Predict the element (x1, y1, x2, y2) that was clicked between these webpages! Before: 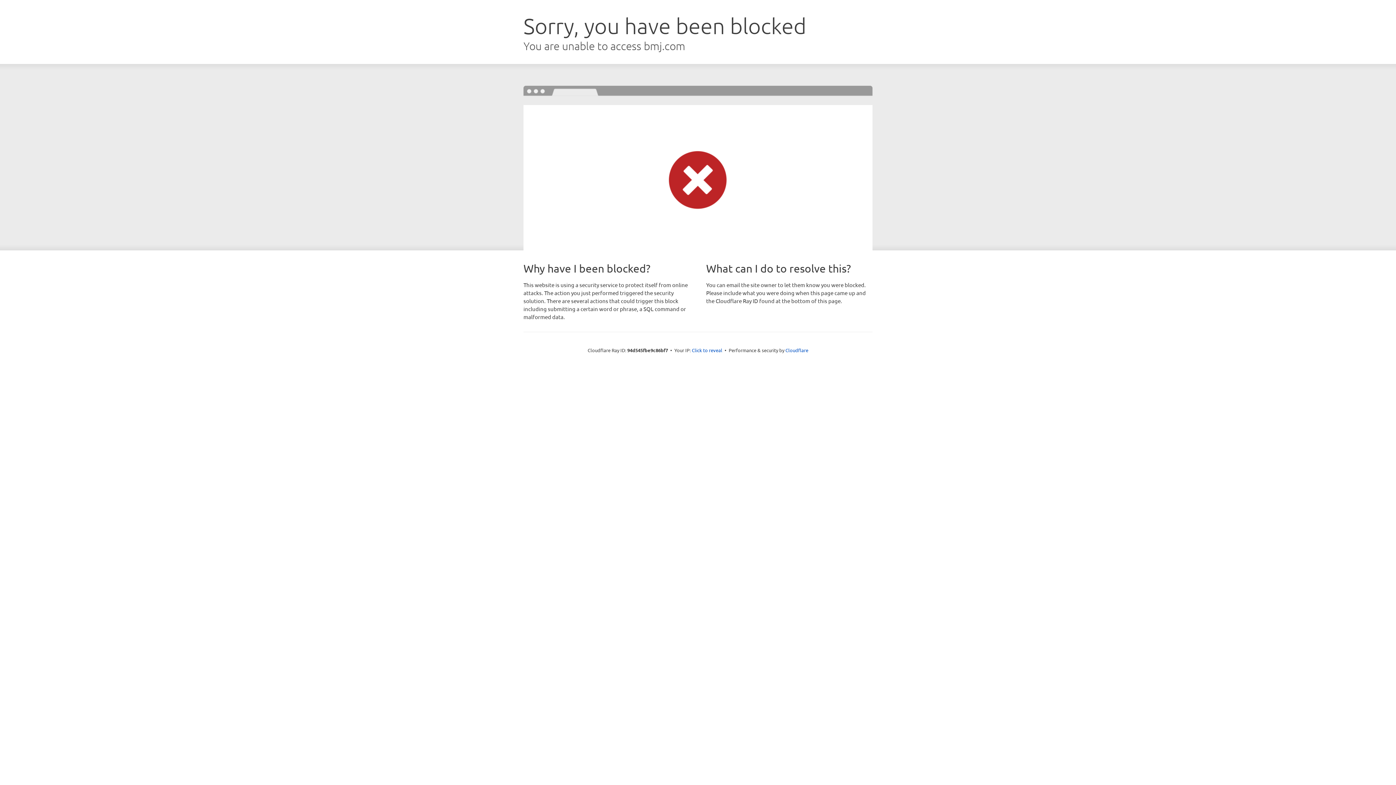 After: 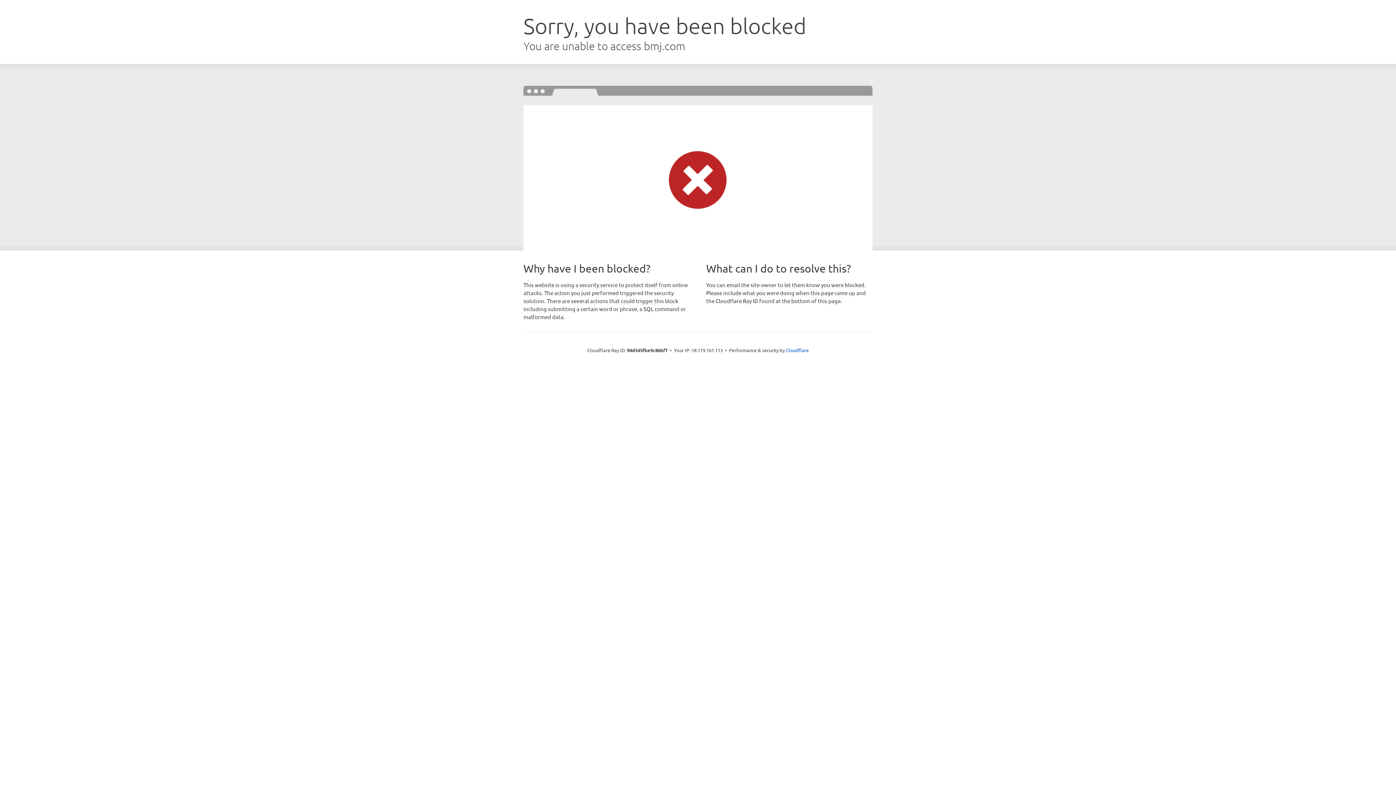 Action: label: Click to reveal bbox: (692, 346, 722, 353)